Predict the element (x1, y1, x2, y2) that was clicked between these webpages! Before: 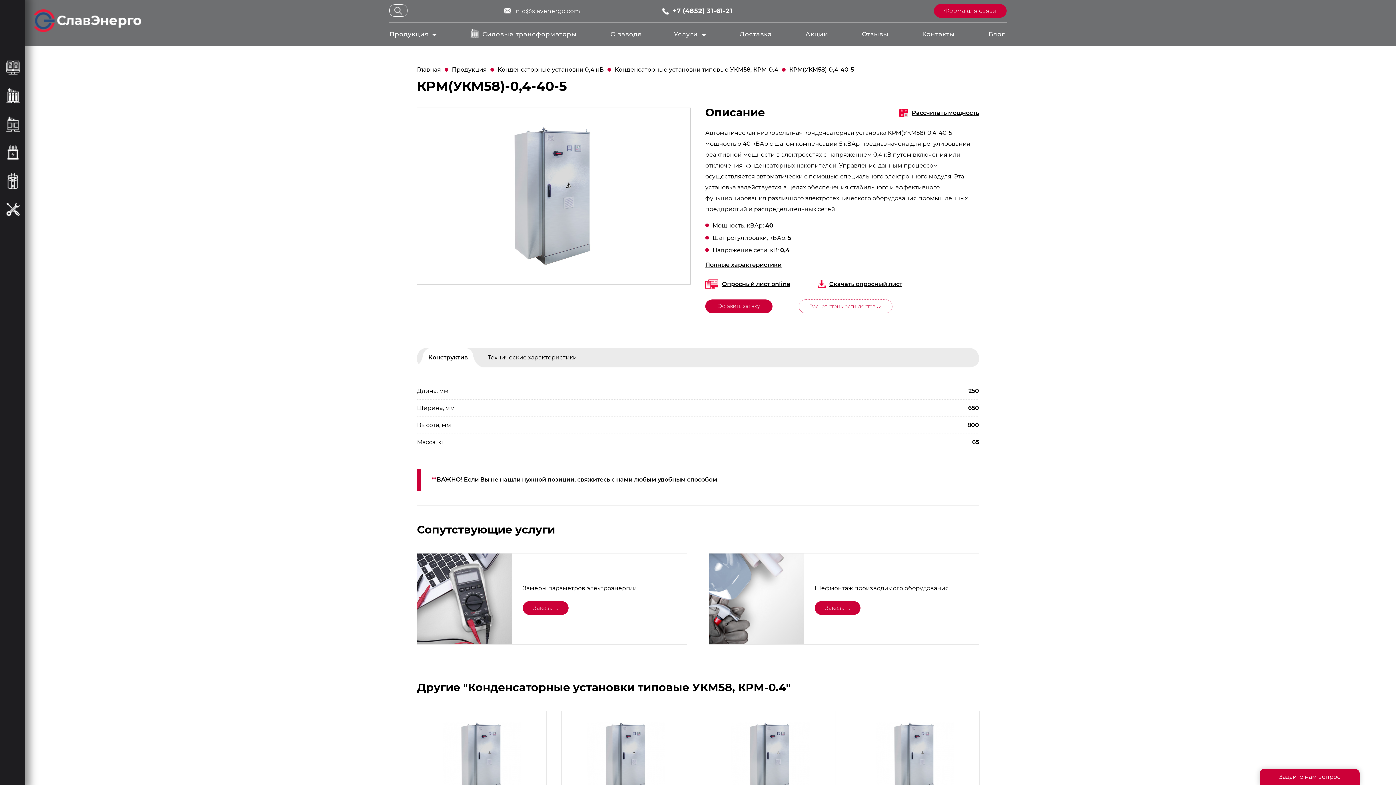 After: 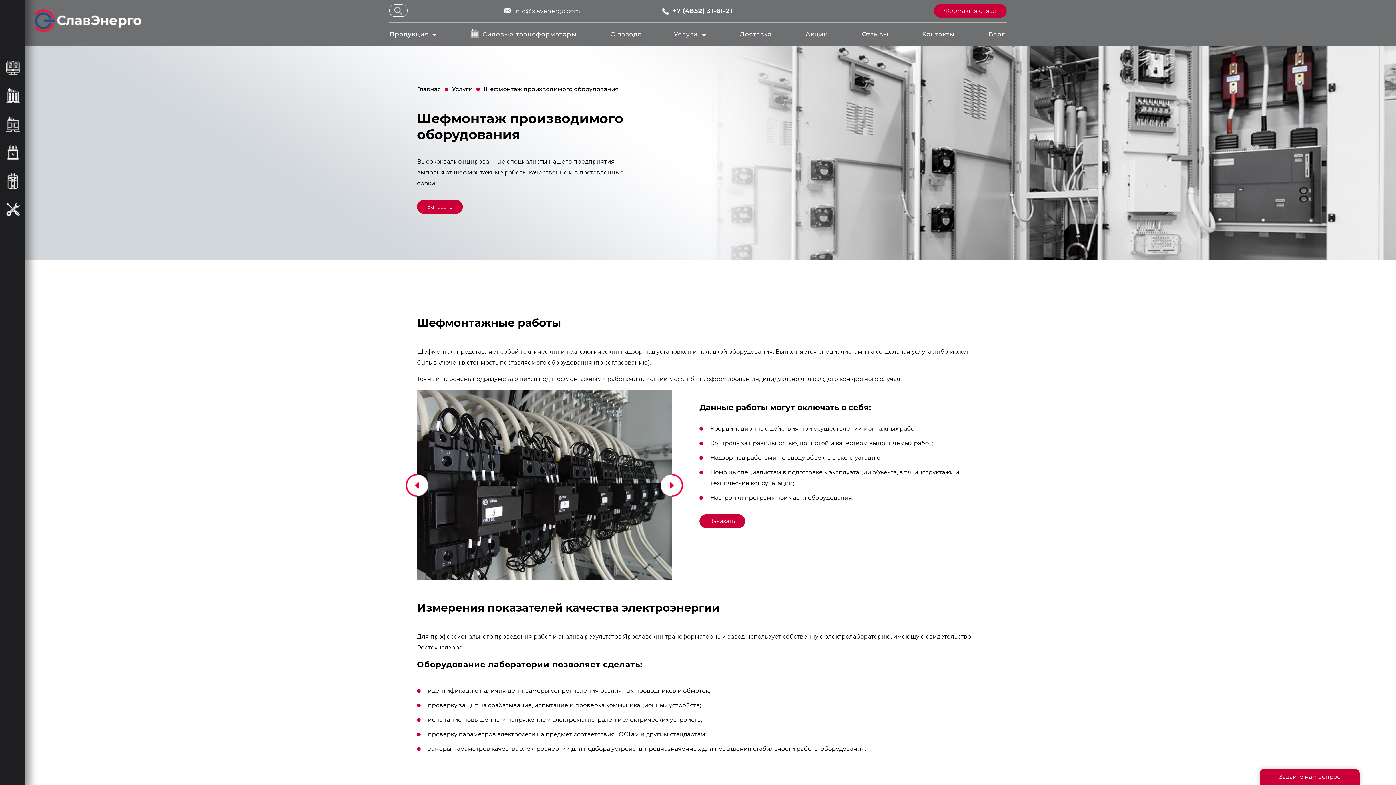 Action: label: Шефмонтаж производимого оборудования

Заказать bbox: (709, 553, 979, 645)